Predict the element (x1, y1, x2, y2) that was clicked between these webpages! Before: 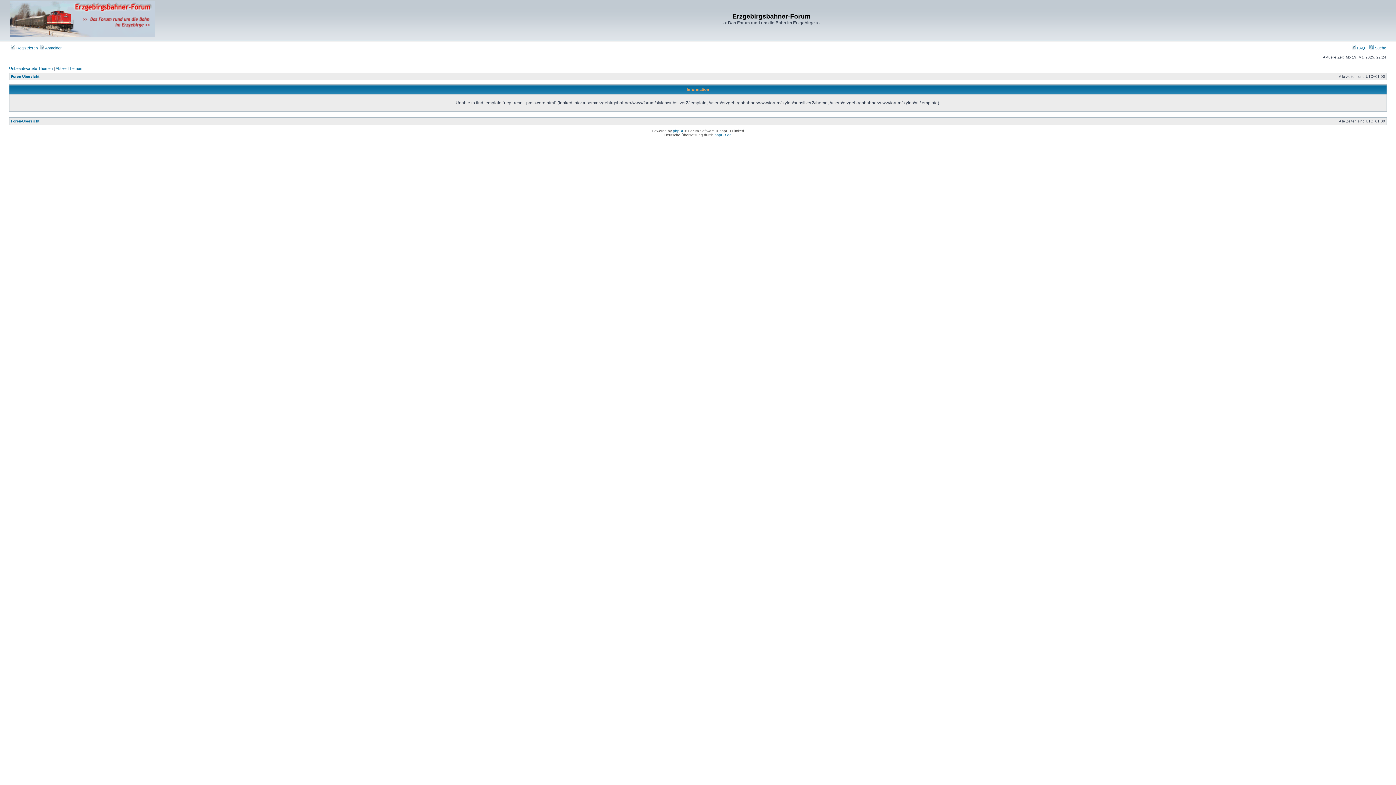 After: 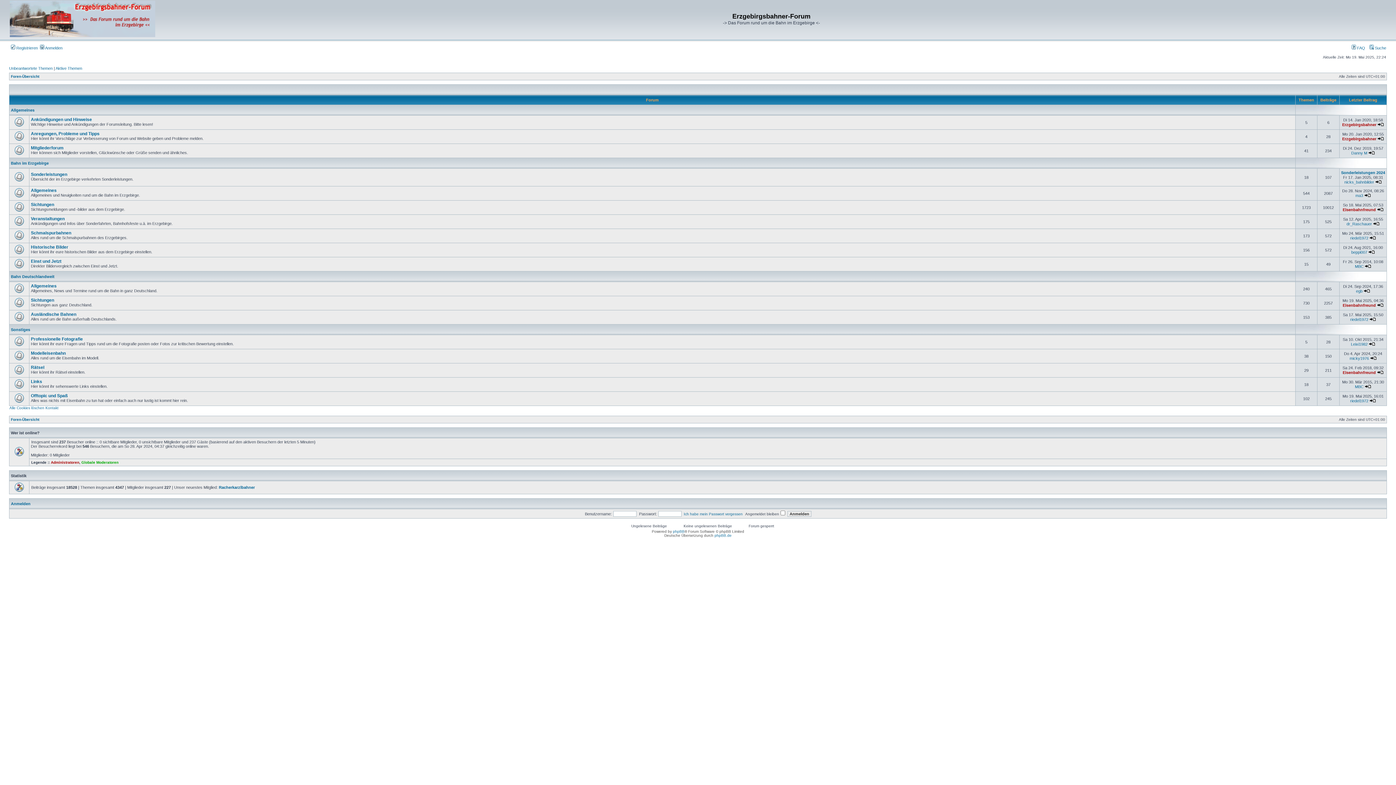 Action: label: Foren-Übersicht bbox: (10, 74, 39, 78)